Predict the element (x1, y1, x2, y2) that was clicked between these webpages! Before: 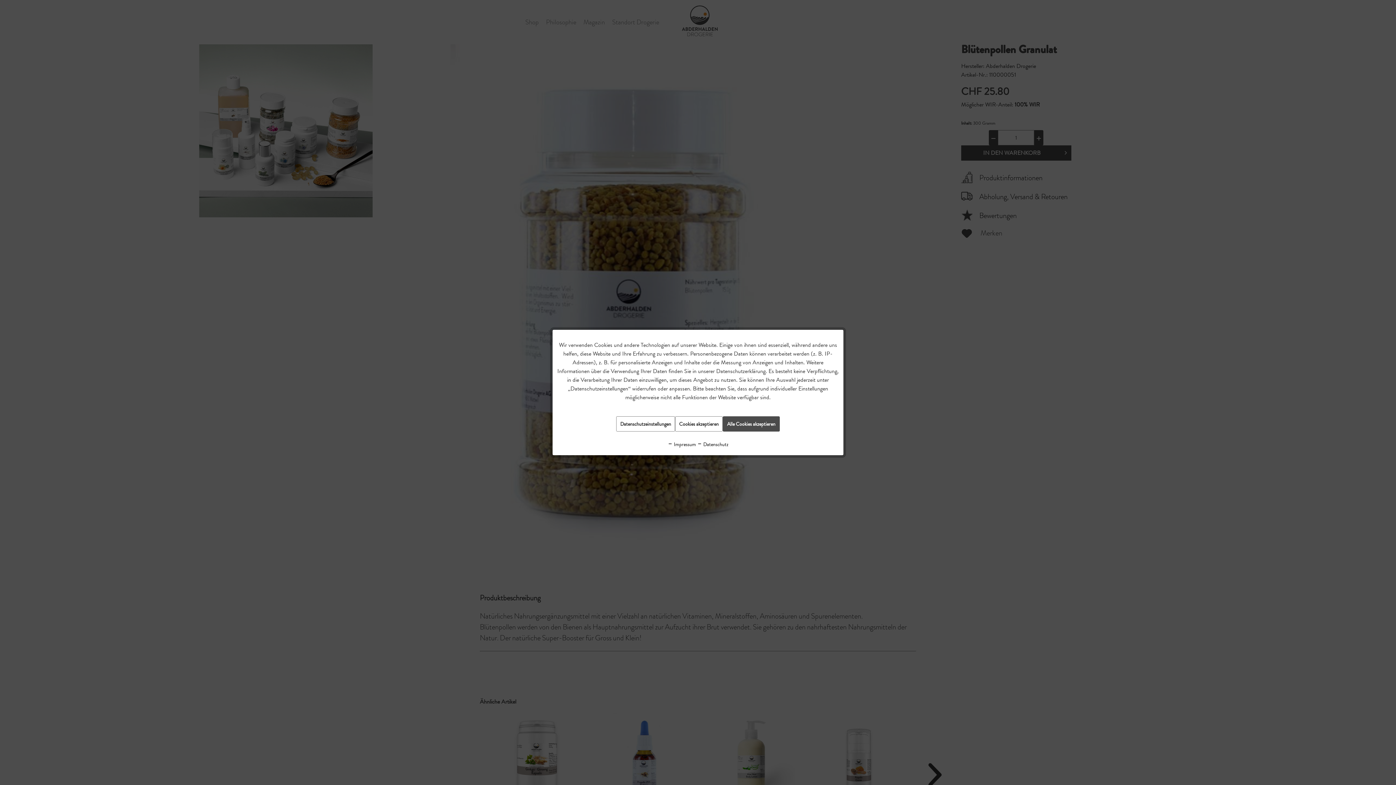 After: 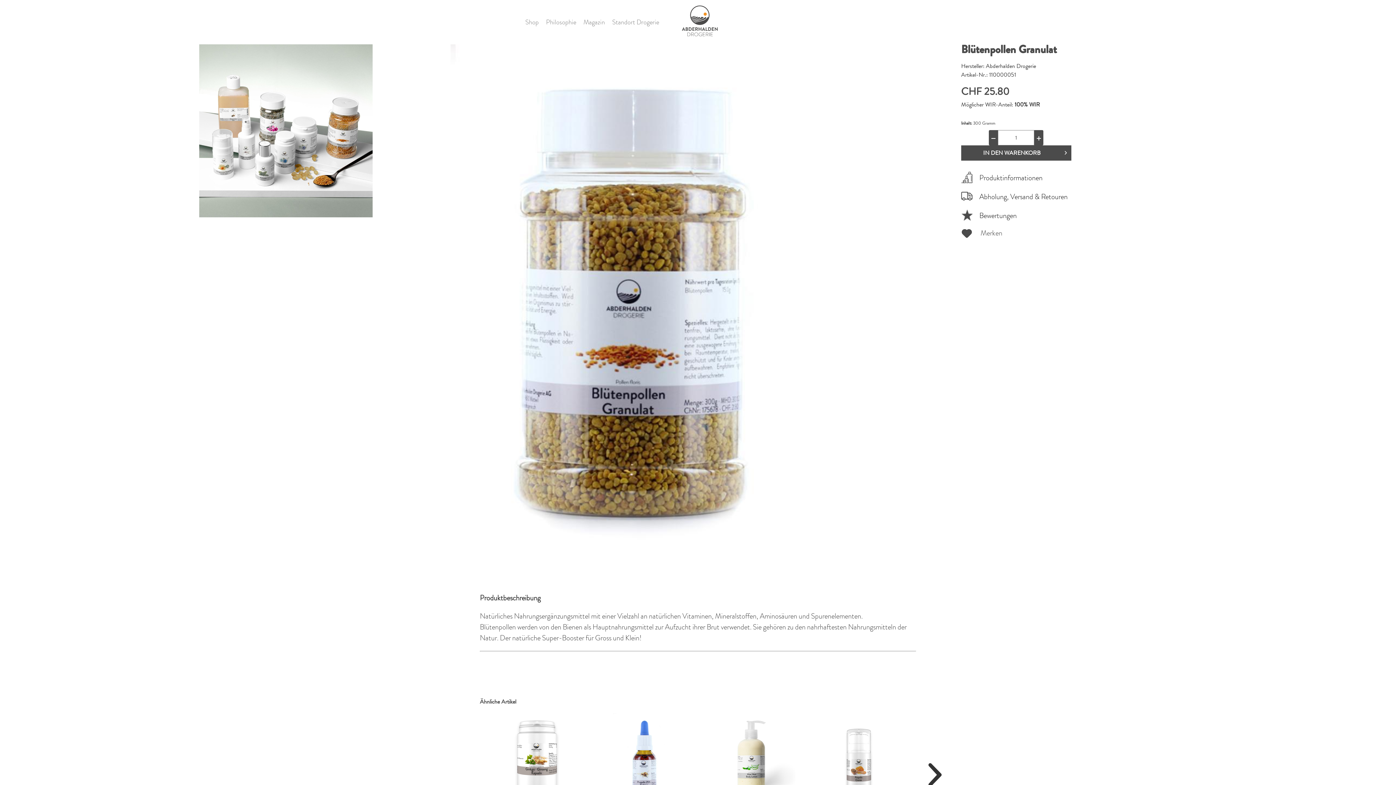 Action: bbox: (722, 416, 780, 431) label: Alle Cookies akzeptieren